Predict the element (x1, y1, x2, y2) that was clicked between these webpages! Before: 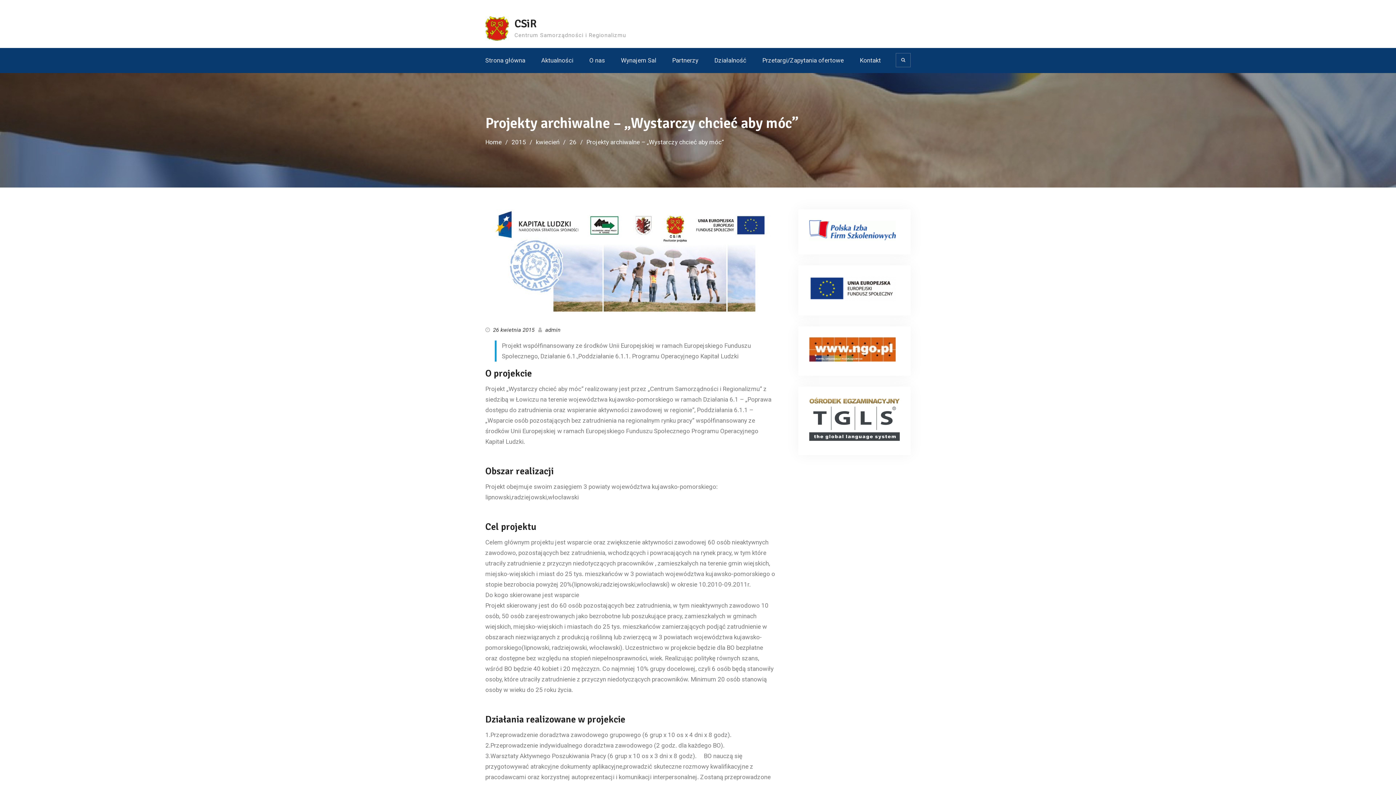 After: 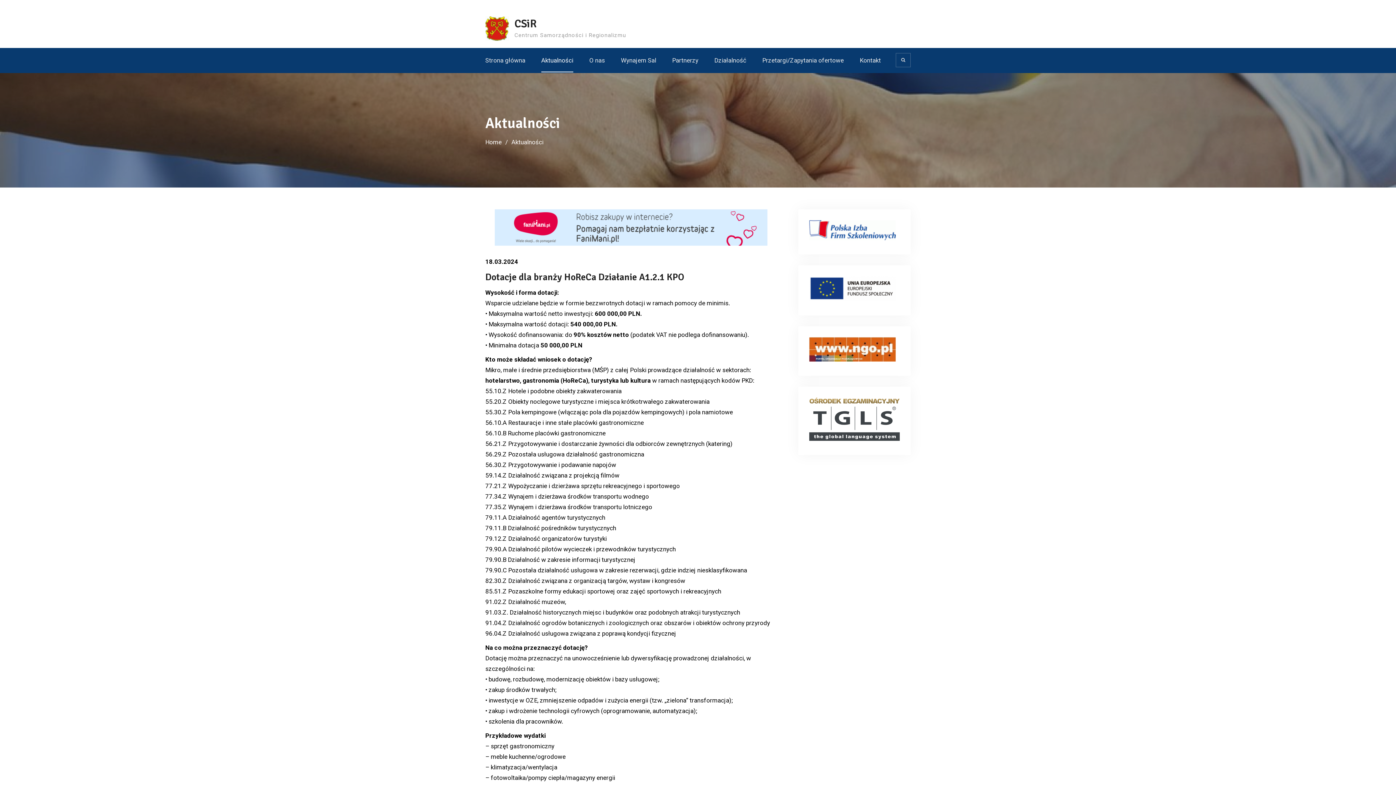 Action: label: Aktualności bbox: (541, 55, 573, 65)